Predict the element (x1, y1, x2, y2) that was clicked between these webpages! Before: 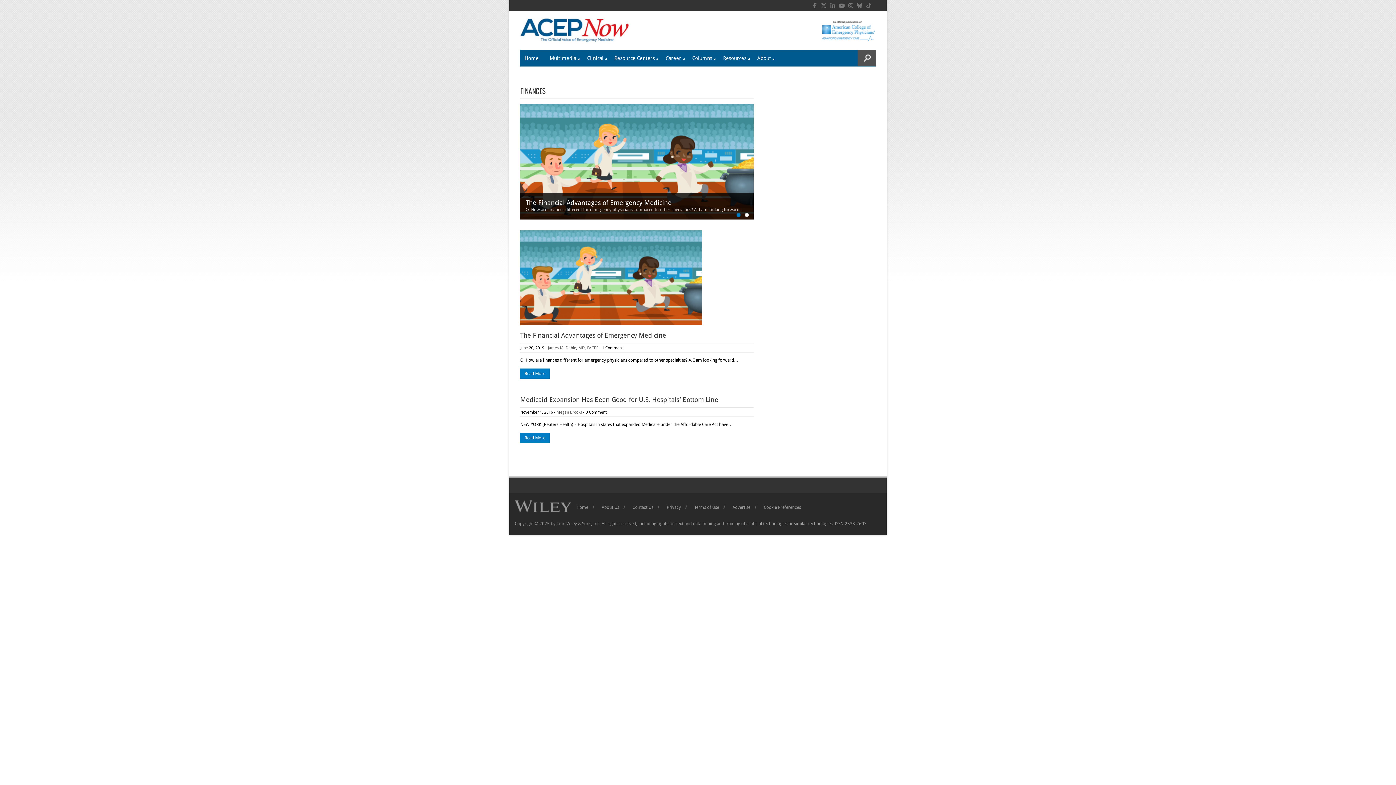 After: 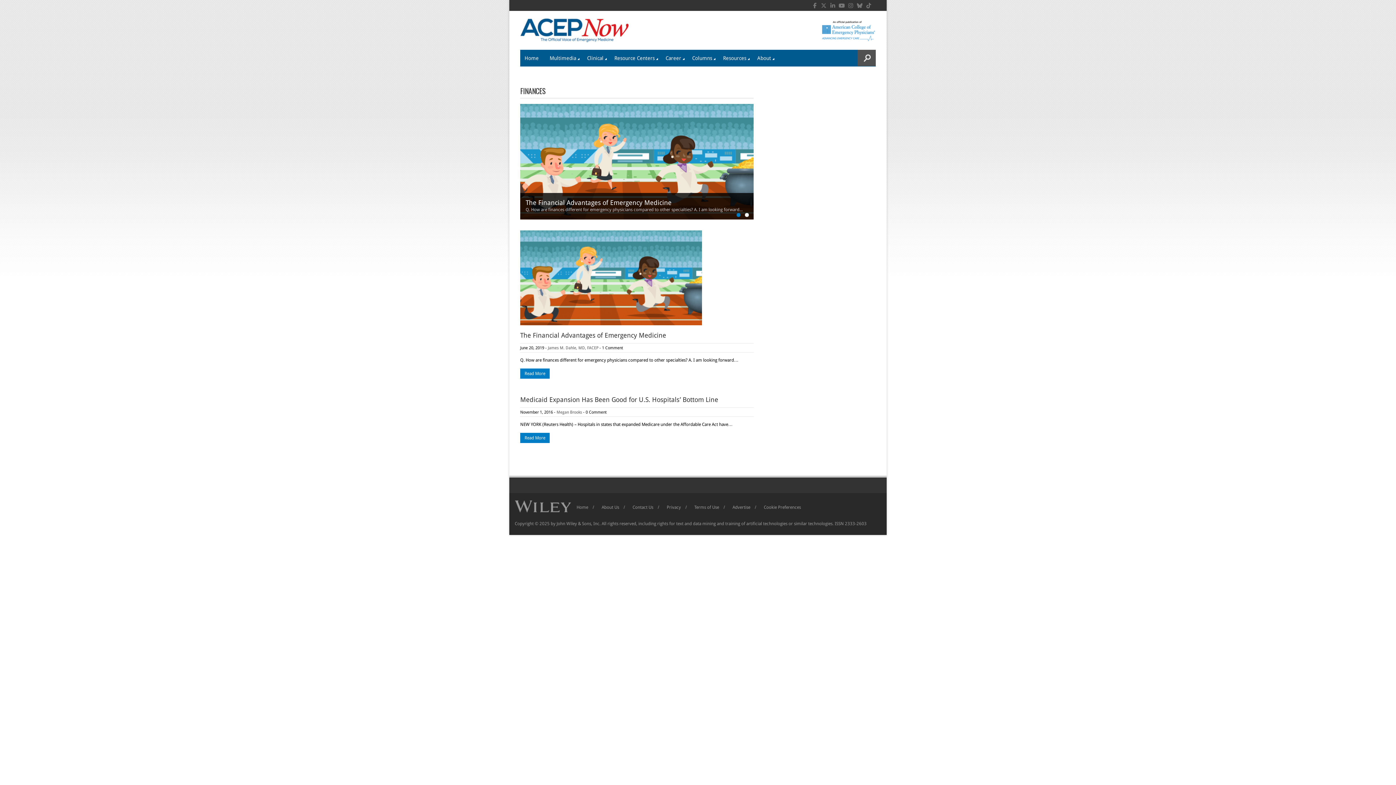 Action: label: An official publication of: American College of Emergency Physicians bbox: (821, 20, 876, 41)